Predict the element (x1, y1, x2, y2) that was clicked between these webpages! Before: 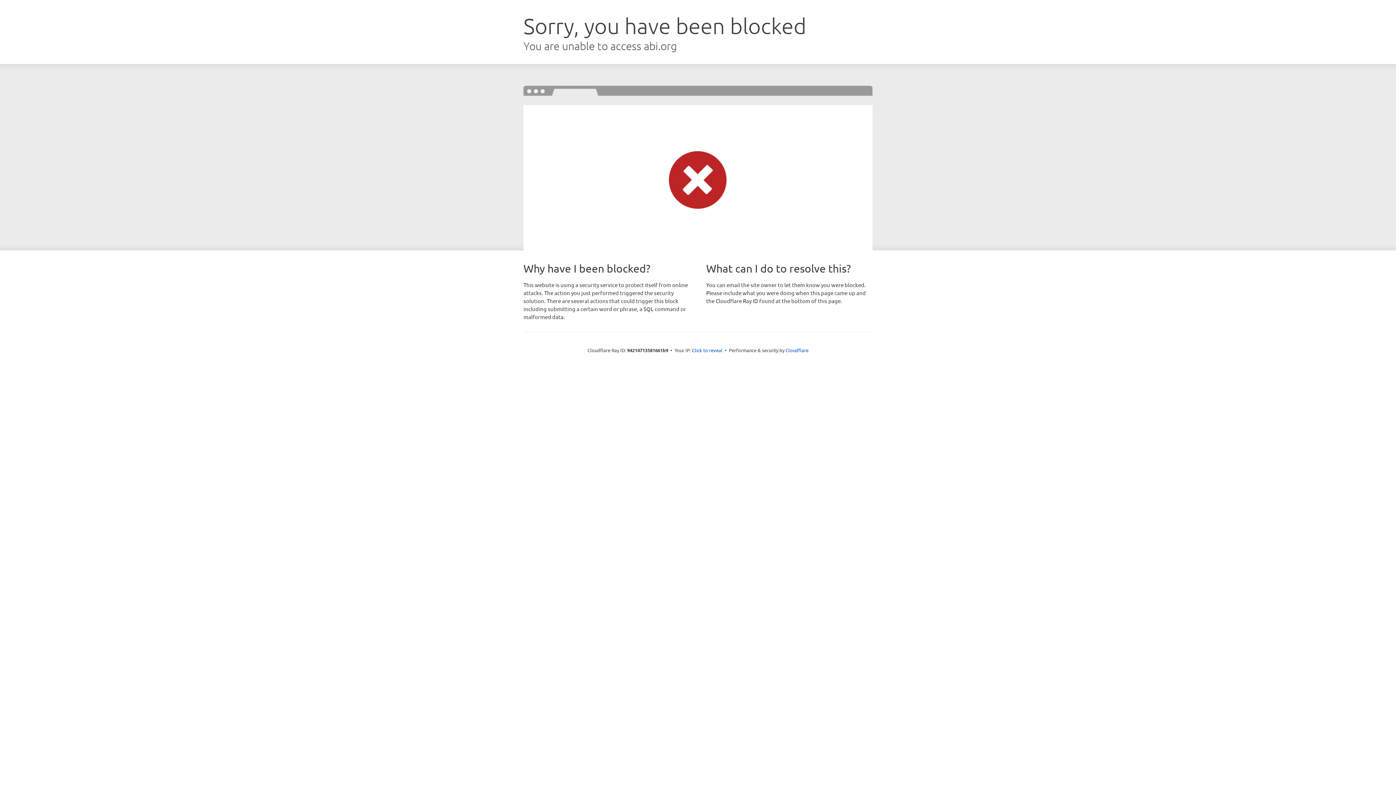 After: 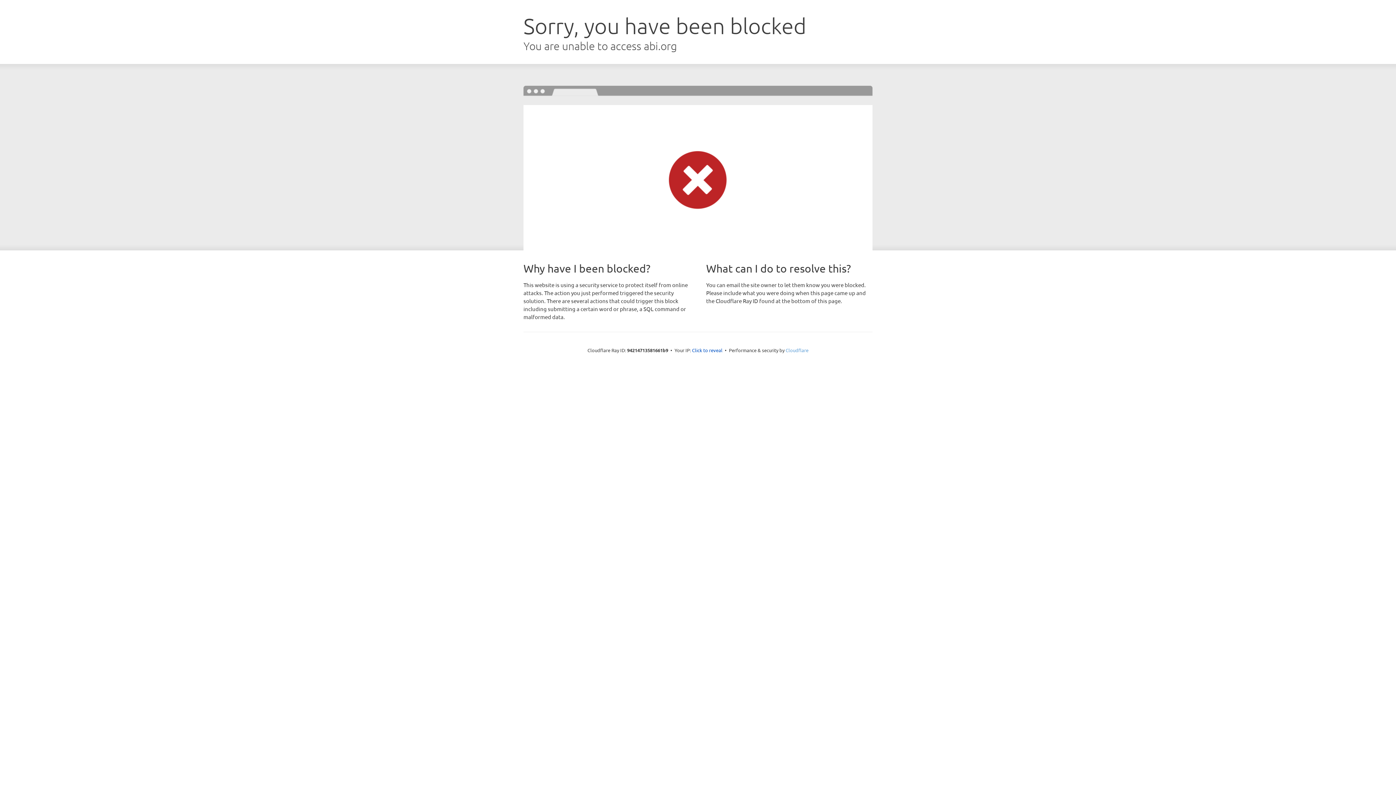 Action: bbox: (785, 347, 808, 353) label: Cloudflare